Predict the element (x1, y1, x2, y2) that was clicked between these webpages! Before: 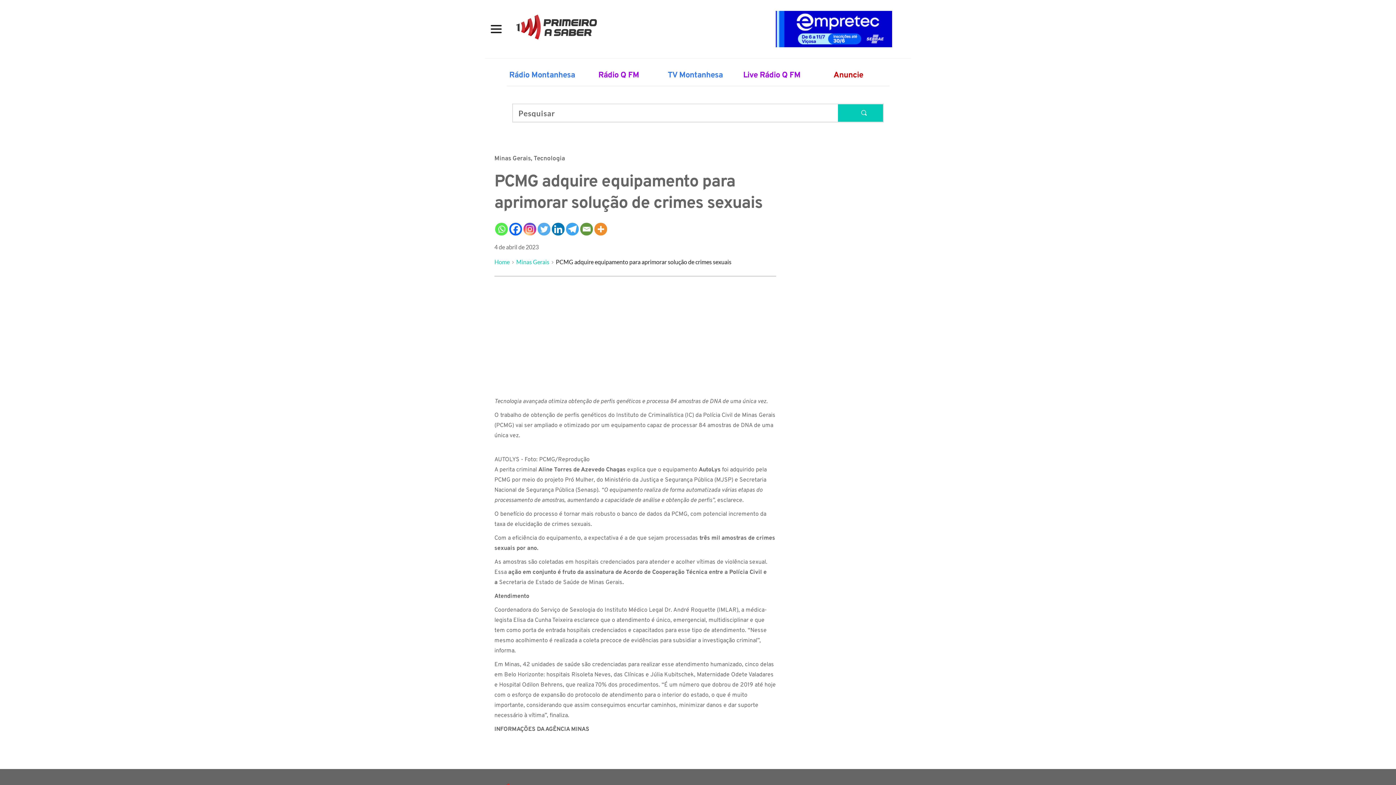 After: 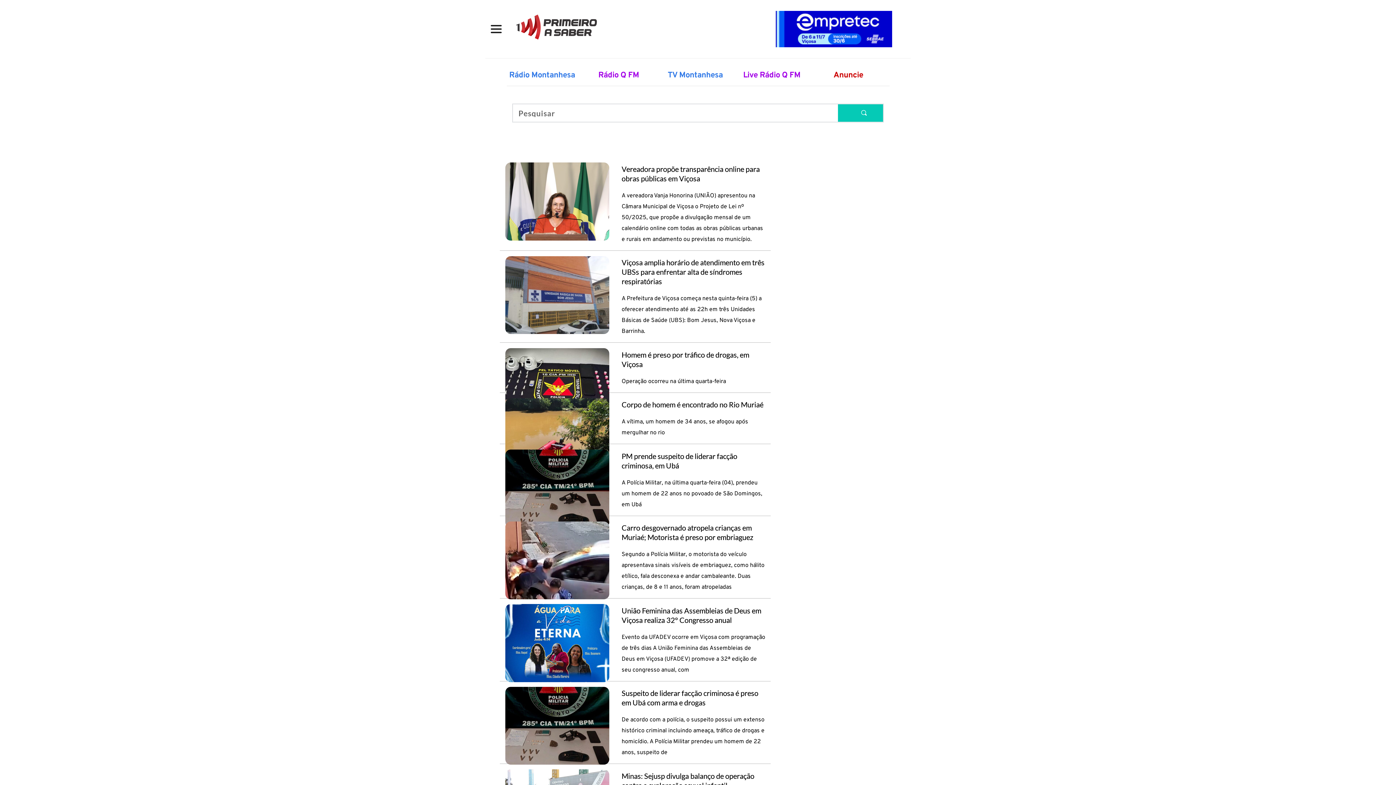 Action: bbox: (838, 104, 883, 121)